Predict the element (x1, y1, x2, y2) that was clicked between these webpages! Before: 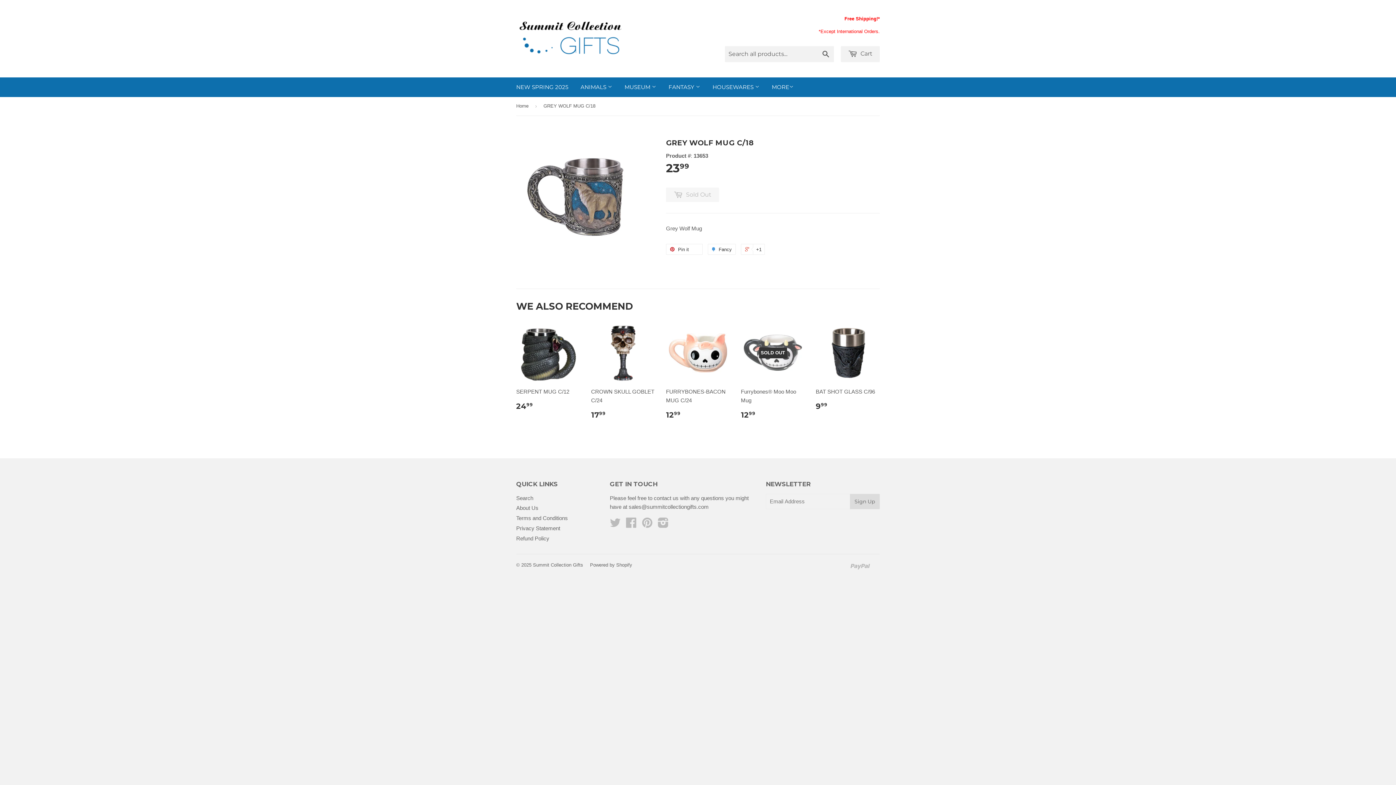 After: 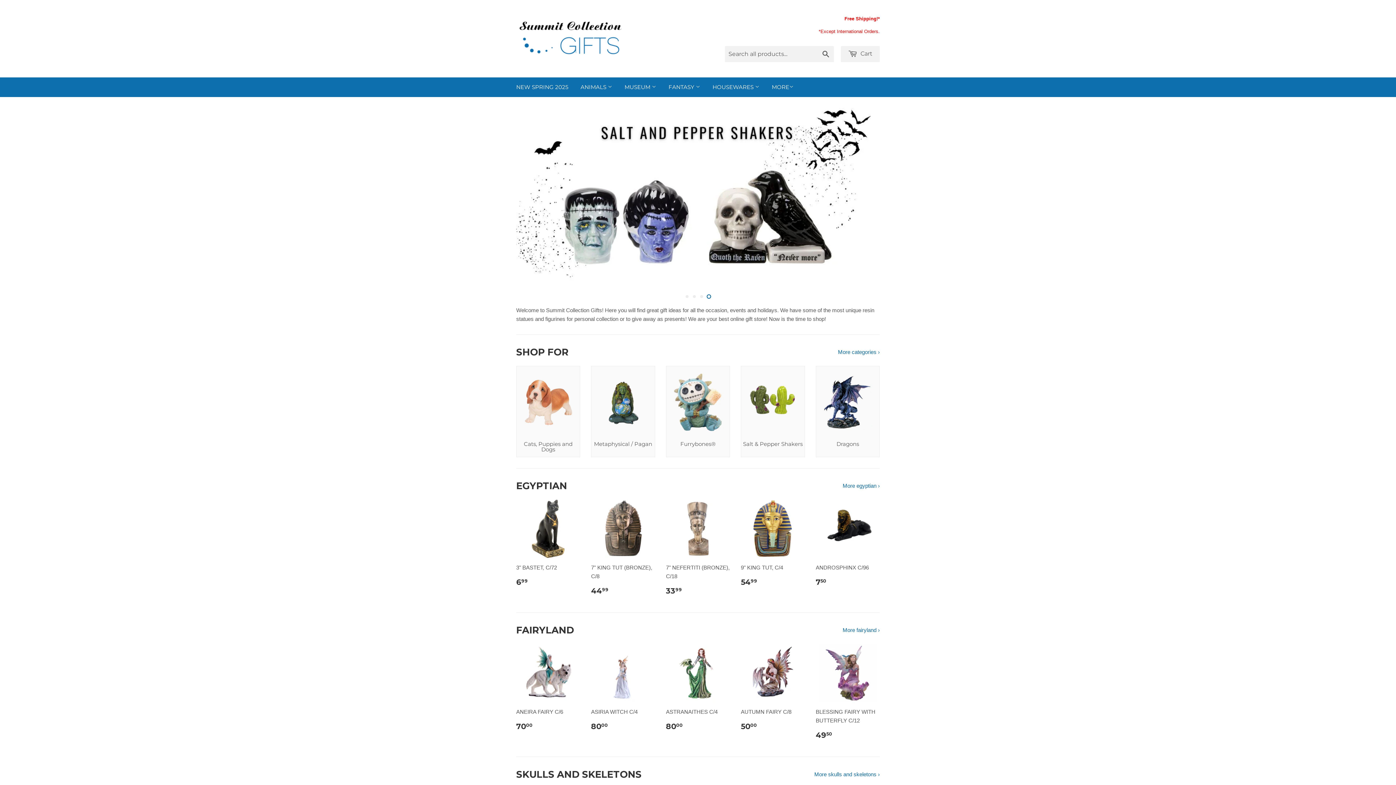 Action: label: Home bbox: (516, 97, 531, 115)